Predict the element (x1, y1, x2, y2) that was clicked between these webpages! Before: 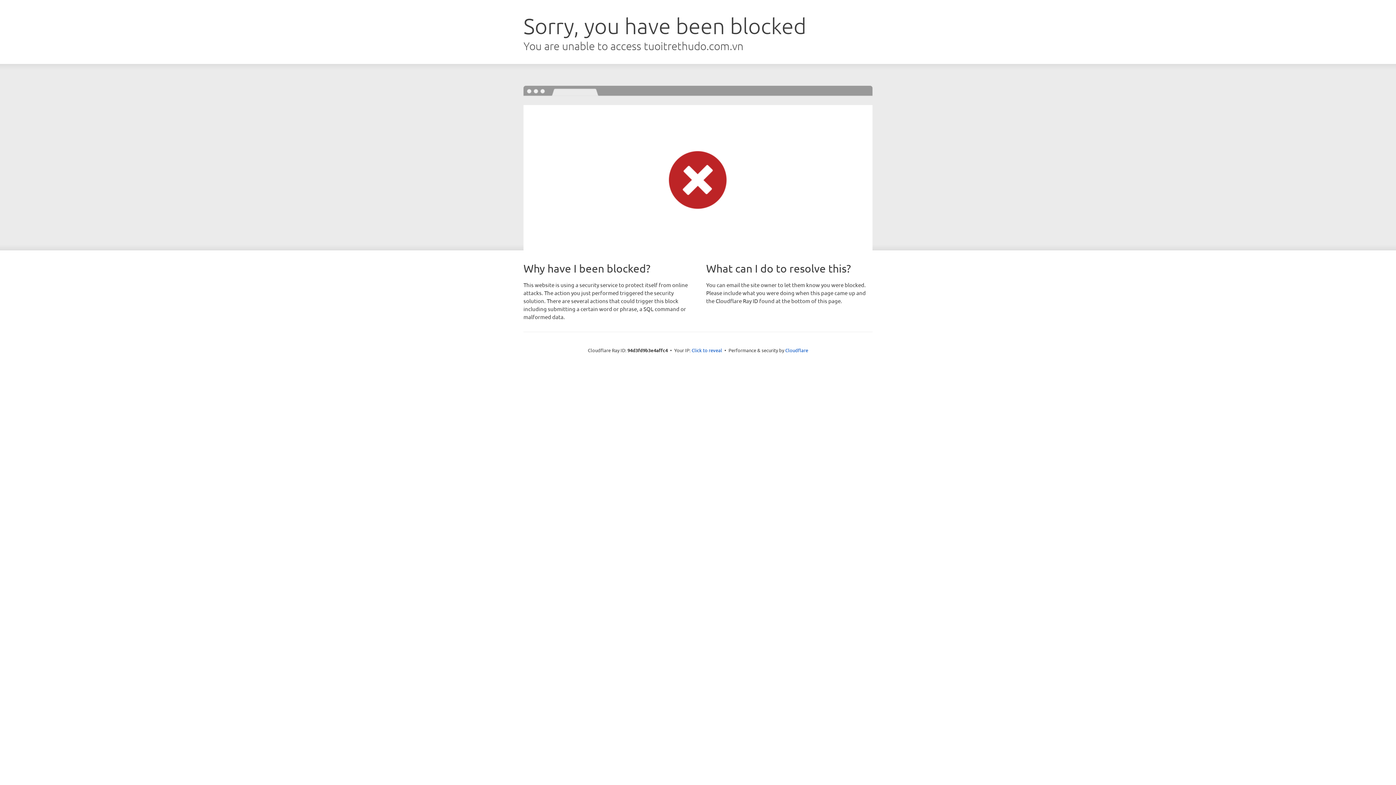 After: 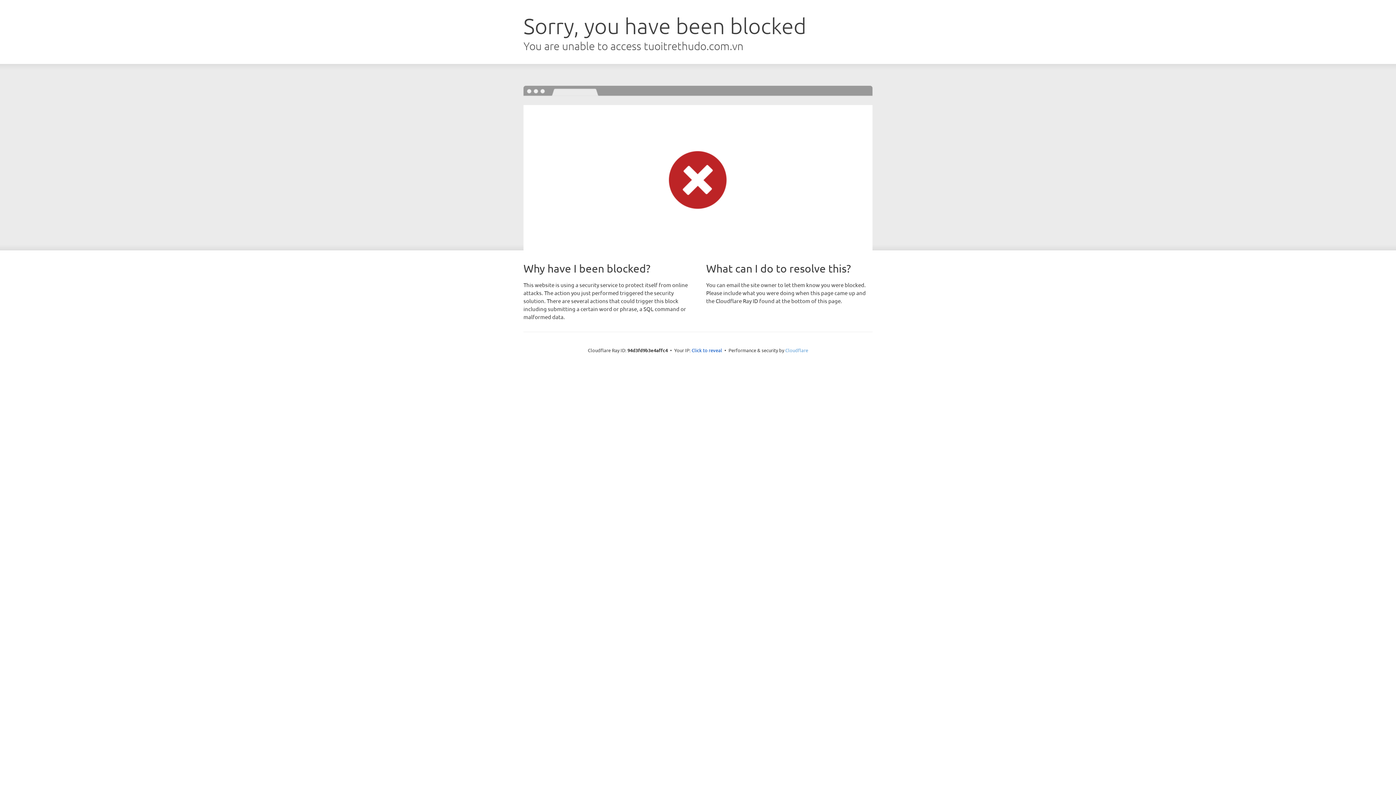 Action: label: Cloudflare bbox: (785, 347, 808, 353)